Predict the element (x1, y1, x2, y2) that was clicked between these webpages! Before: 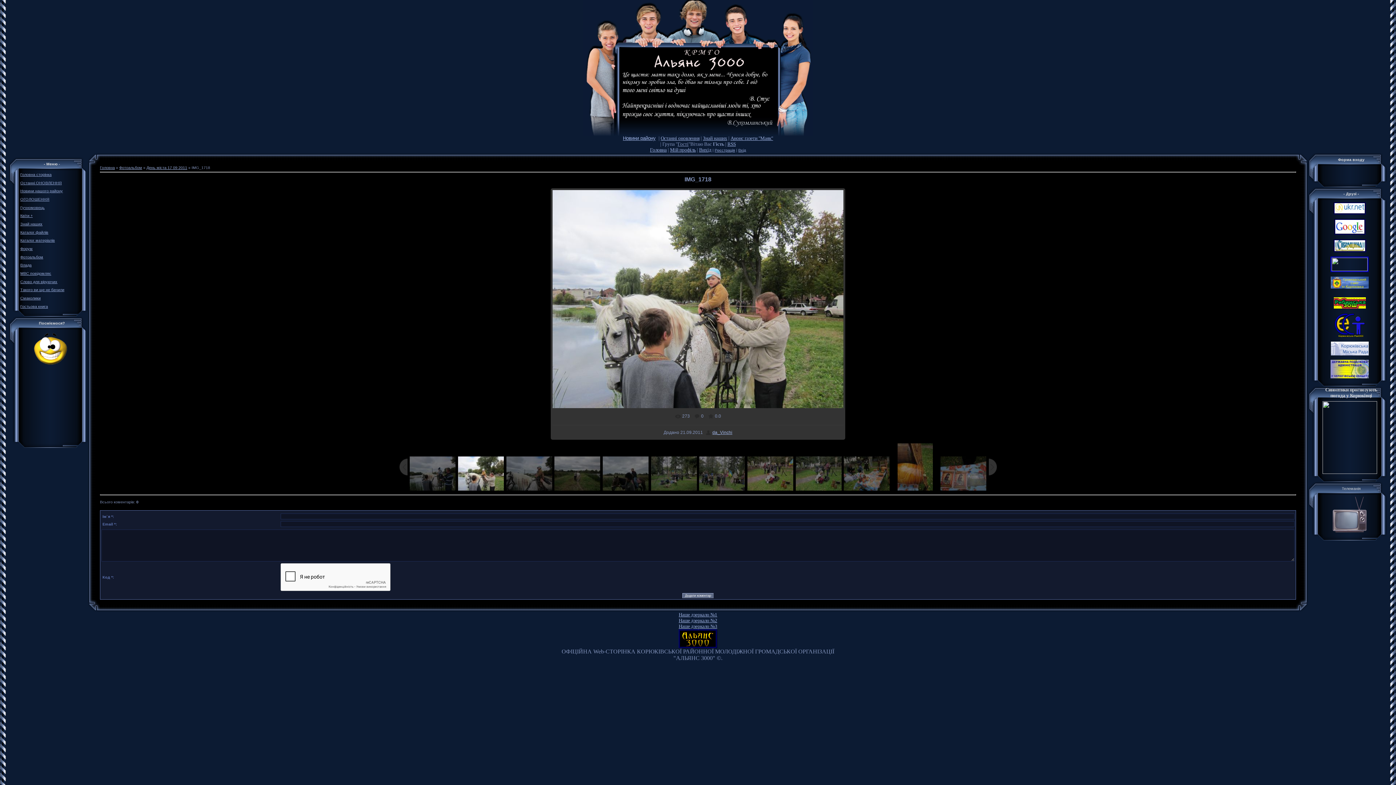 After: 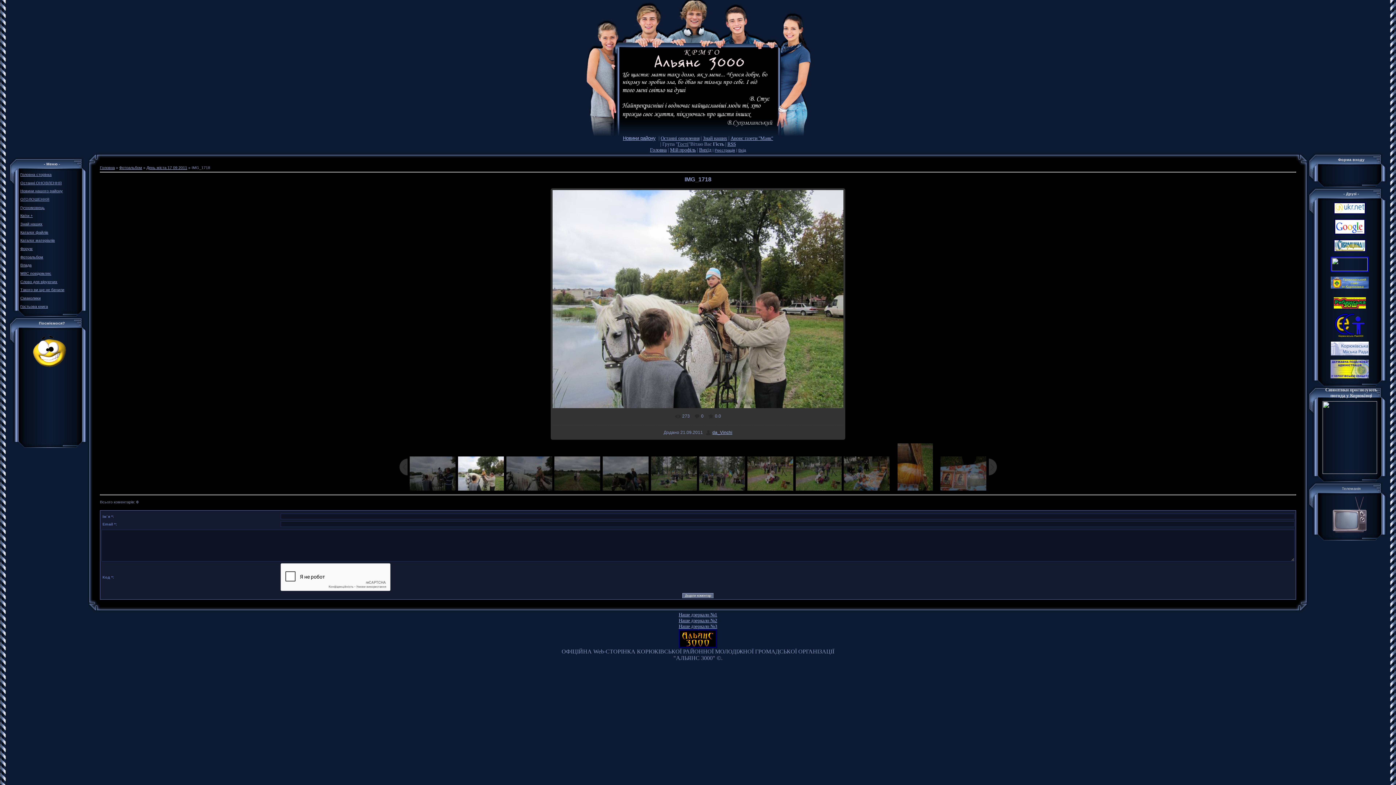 Action: bbox: (1334, 231, 1365, 235)